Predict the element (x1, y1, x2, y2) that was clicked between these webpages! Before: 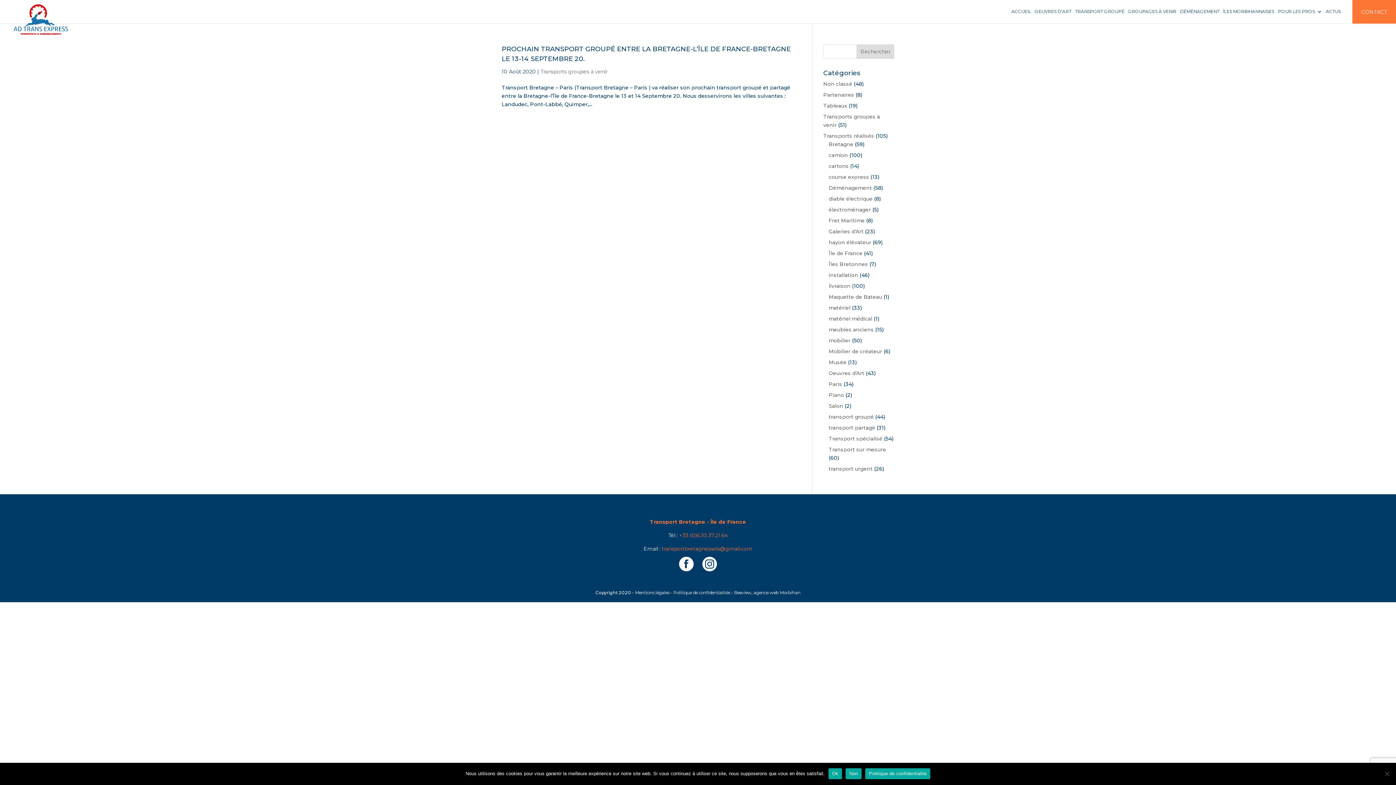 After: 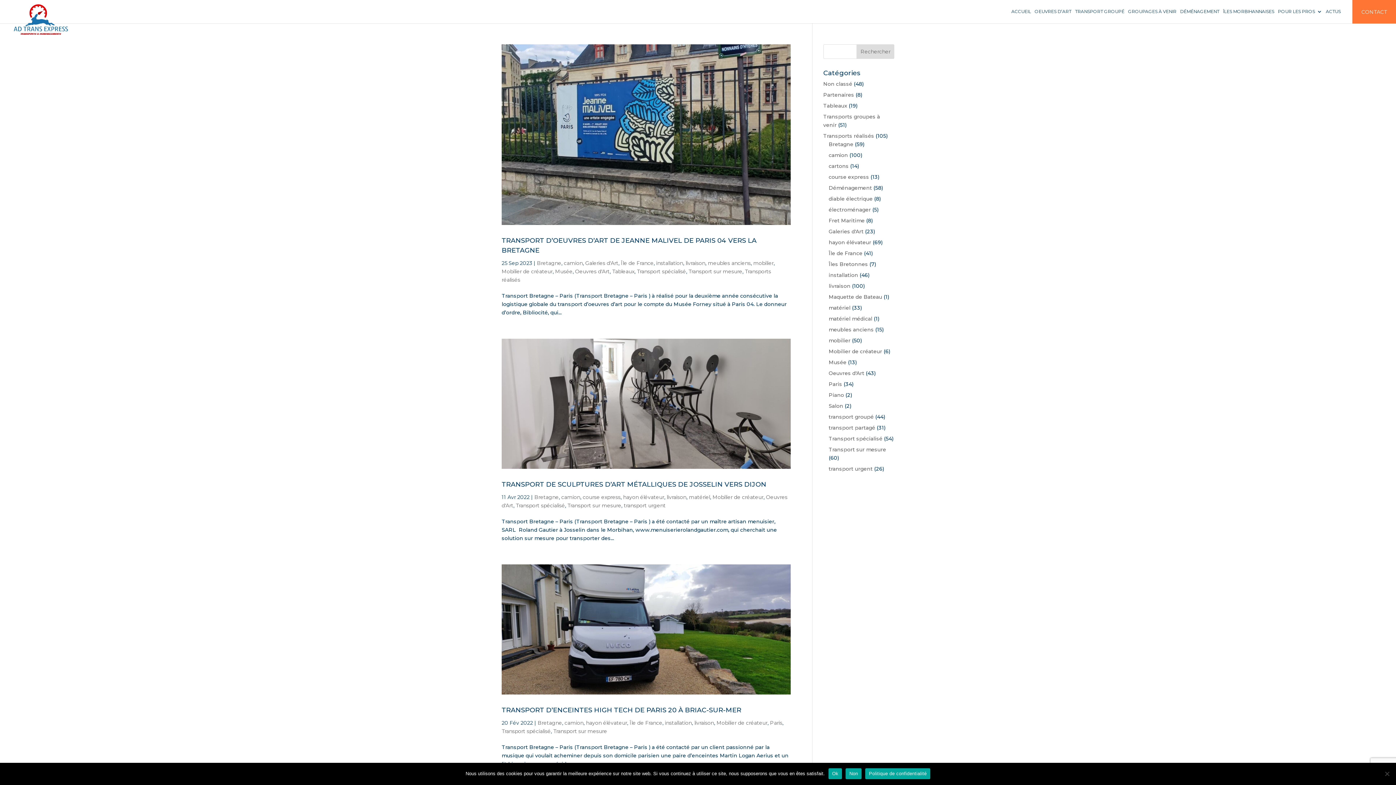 Action: bbox: (828, 348, 882, 354) label: Mobilier de créateur